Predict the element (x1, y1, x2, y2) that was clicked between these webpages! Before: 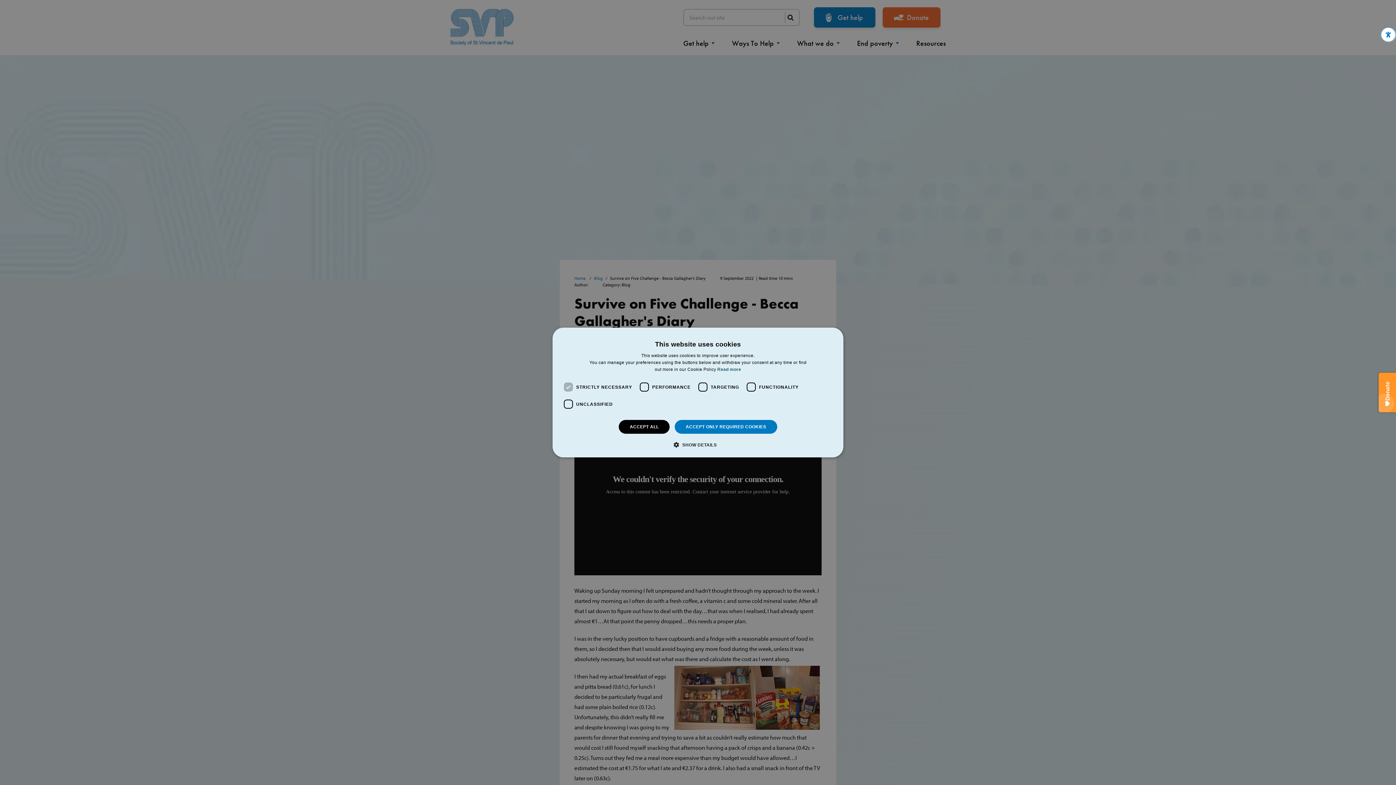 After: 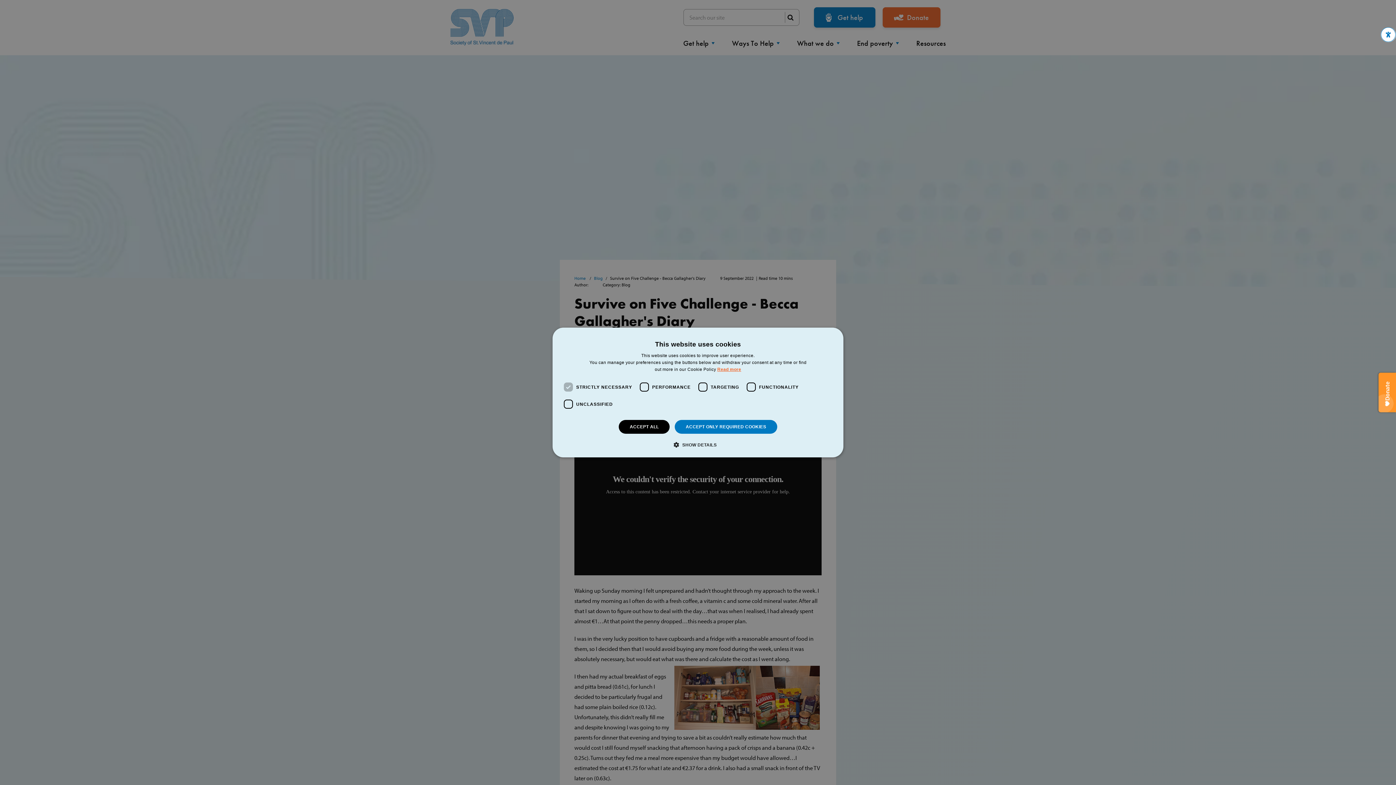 Action: bbox: (717, 367, 741, 372) label: Read more, opens a new window